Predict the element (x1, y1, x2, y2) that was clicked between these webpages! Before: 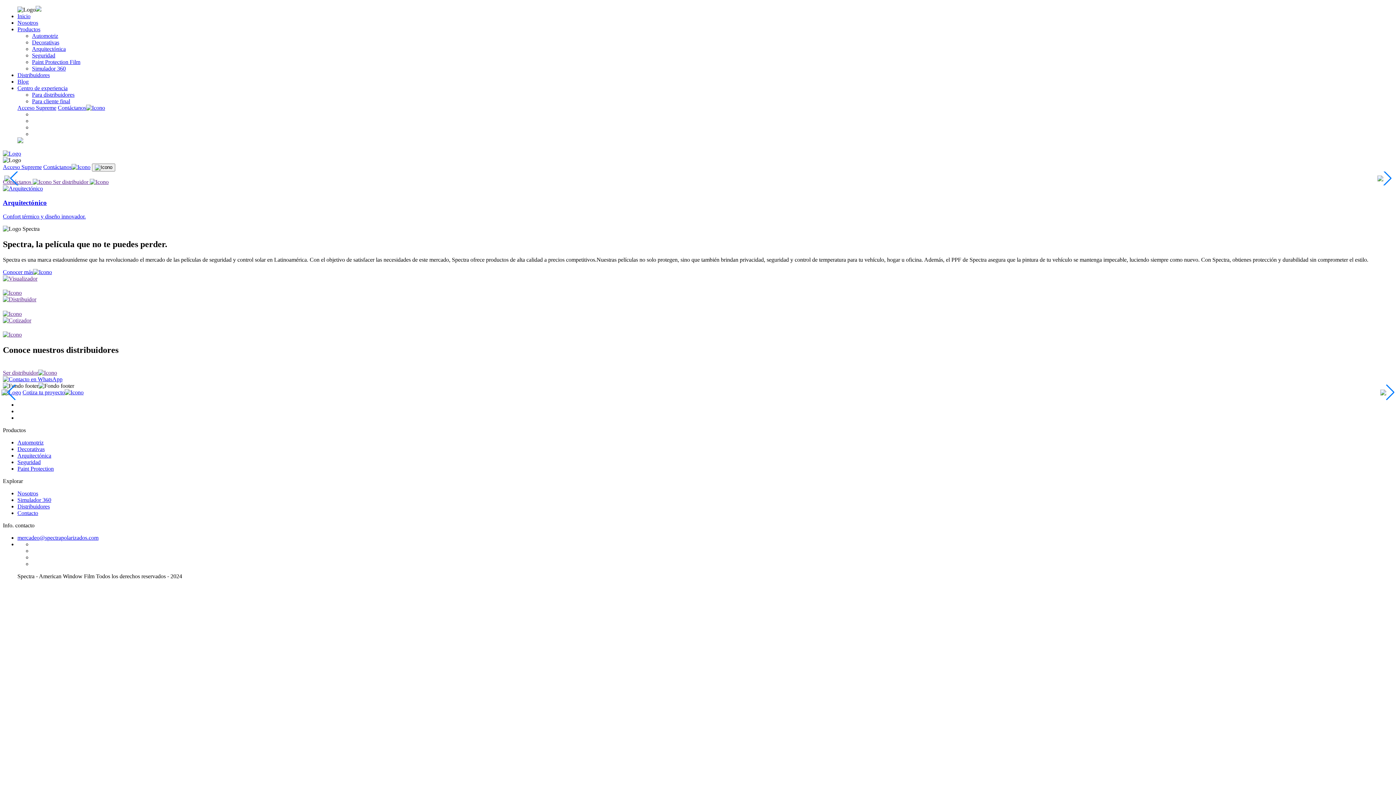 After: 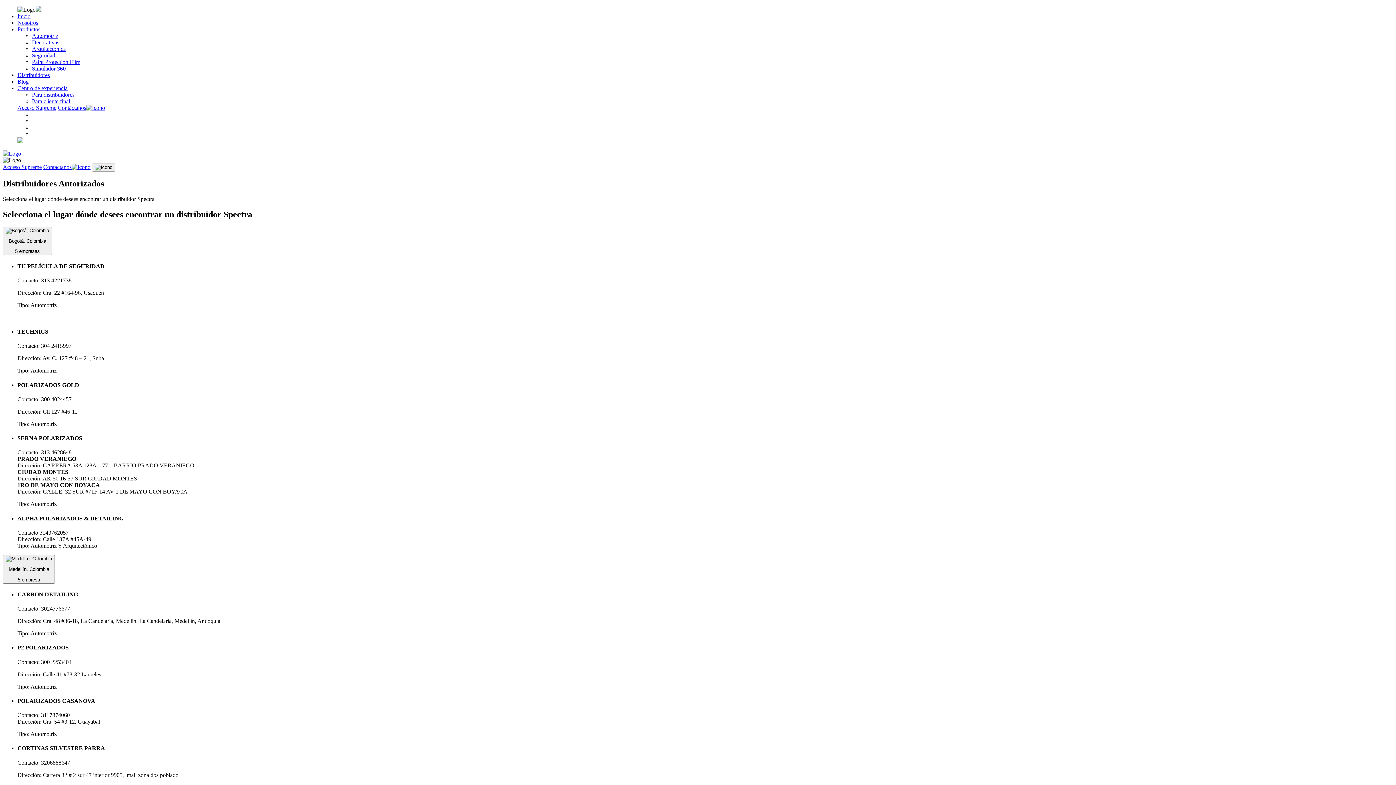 Action: bbox: (17, 503, 49, 509) label: Distribuidores